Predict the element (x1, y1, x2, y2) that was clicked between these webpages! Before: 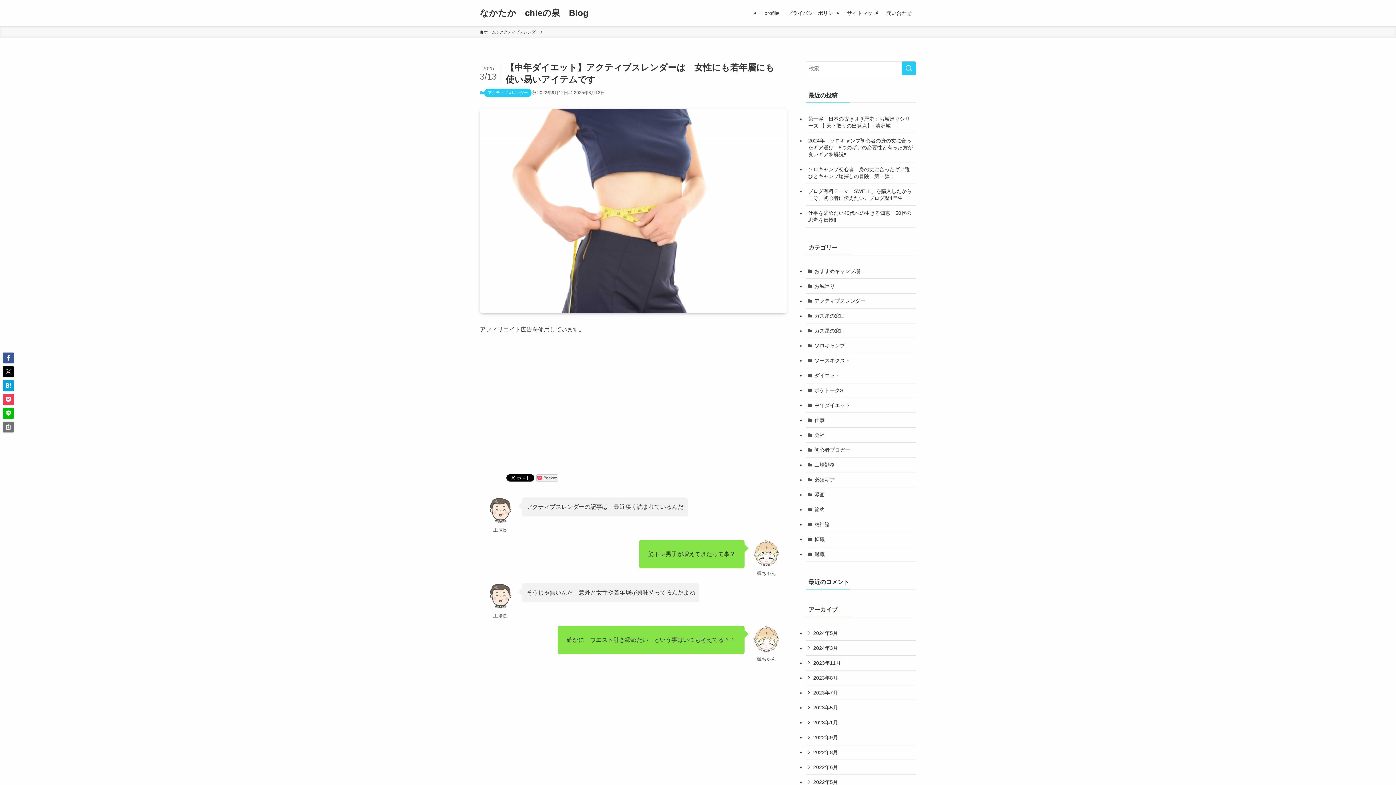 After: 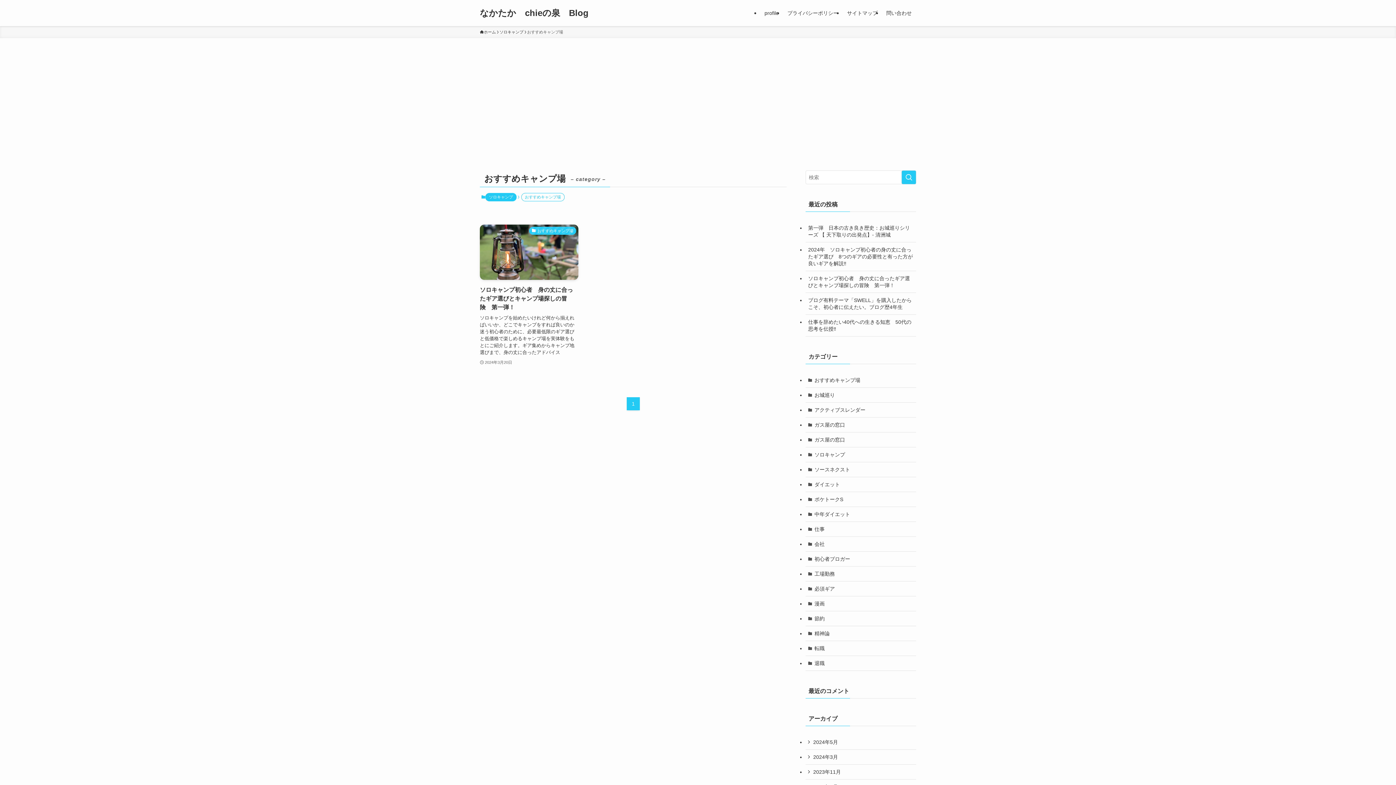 Action: label: おすすめキャンプ場 bbox: (805, 264, 916, 278)